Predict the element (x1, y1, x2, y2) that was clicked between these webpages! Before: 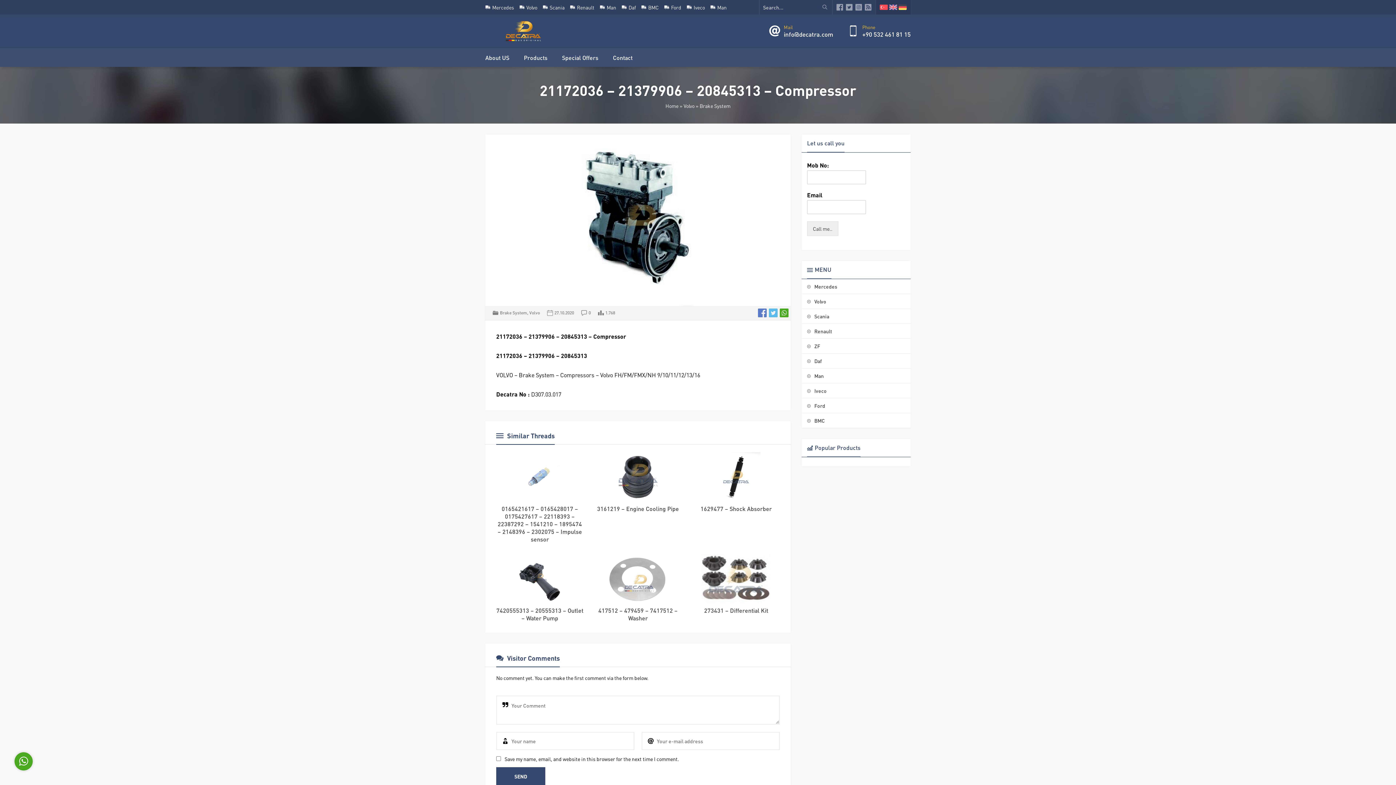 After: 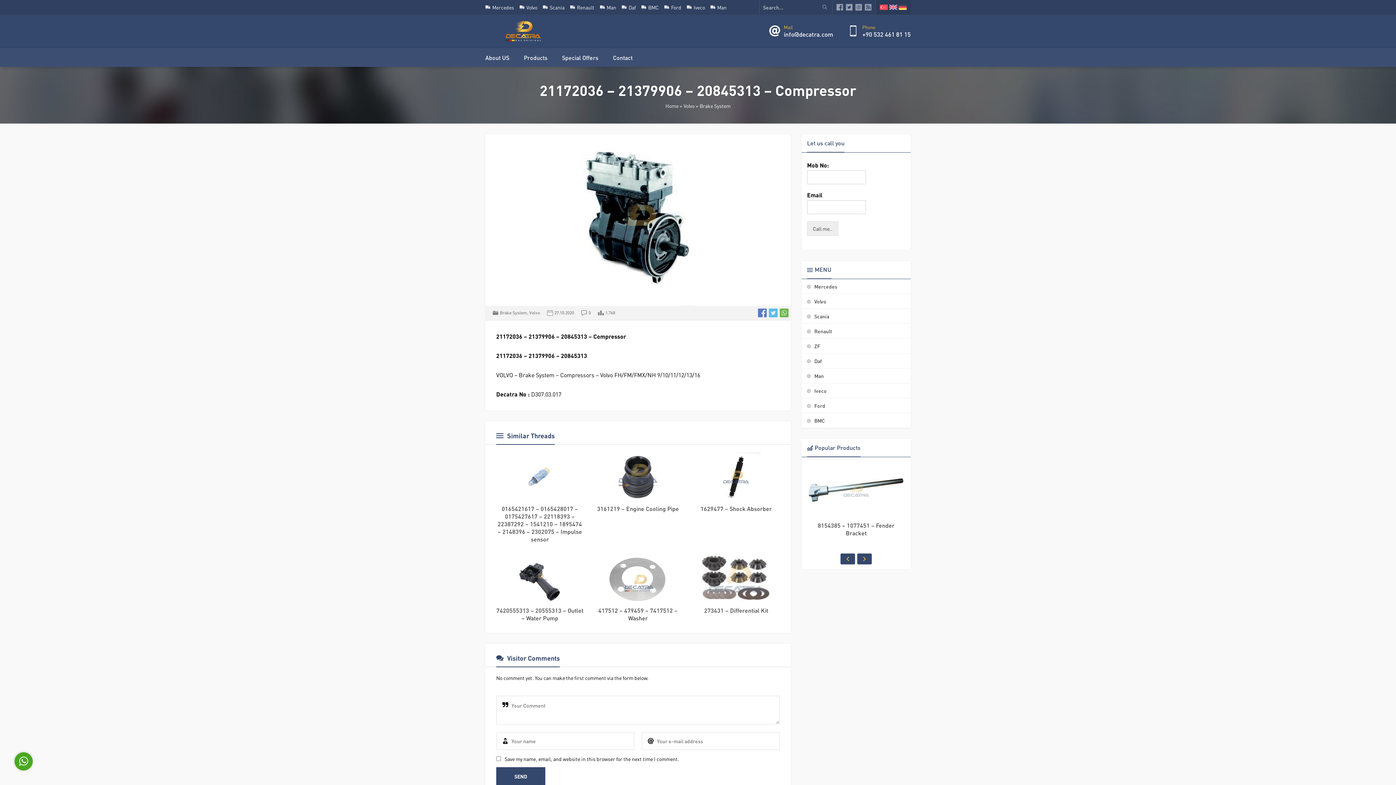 Action: bbox: (780, 308, 788, 317)